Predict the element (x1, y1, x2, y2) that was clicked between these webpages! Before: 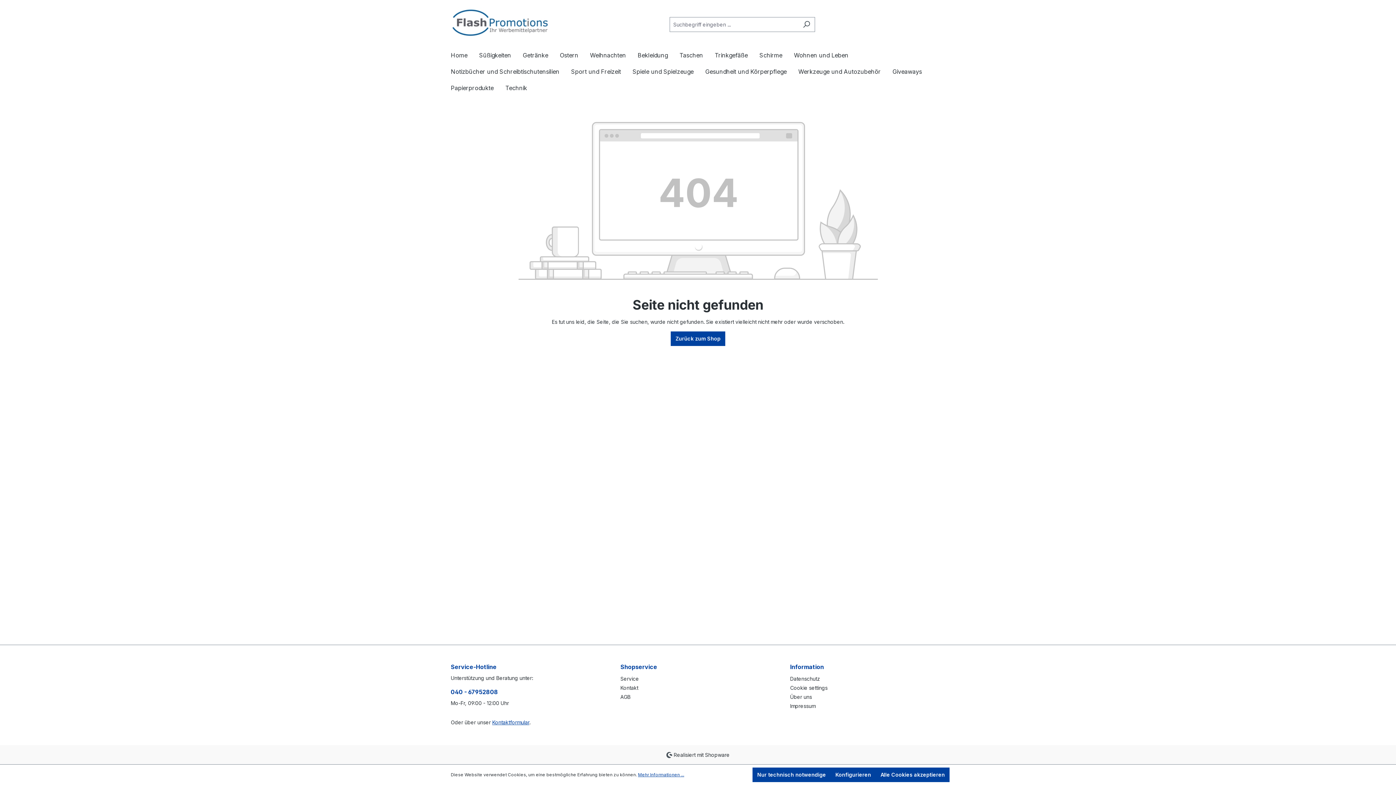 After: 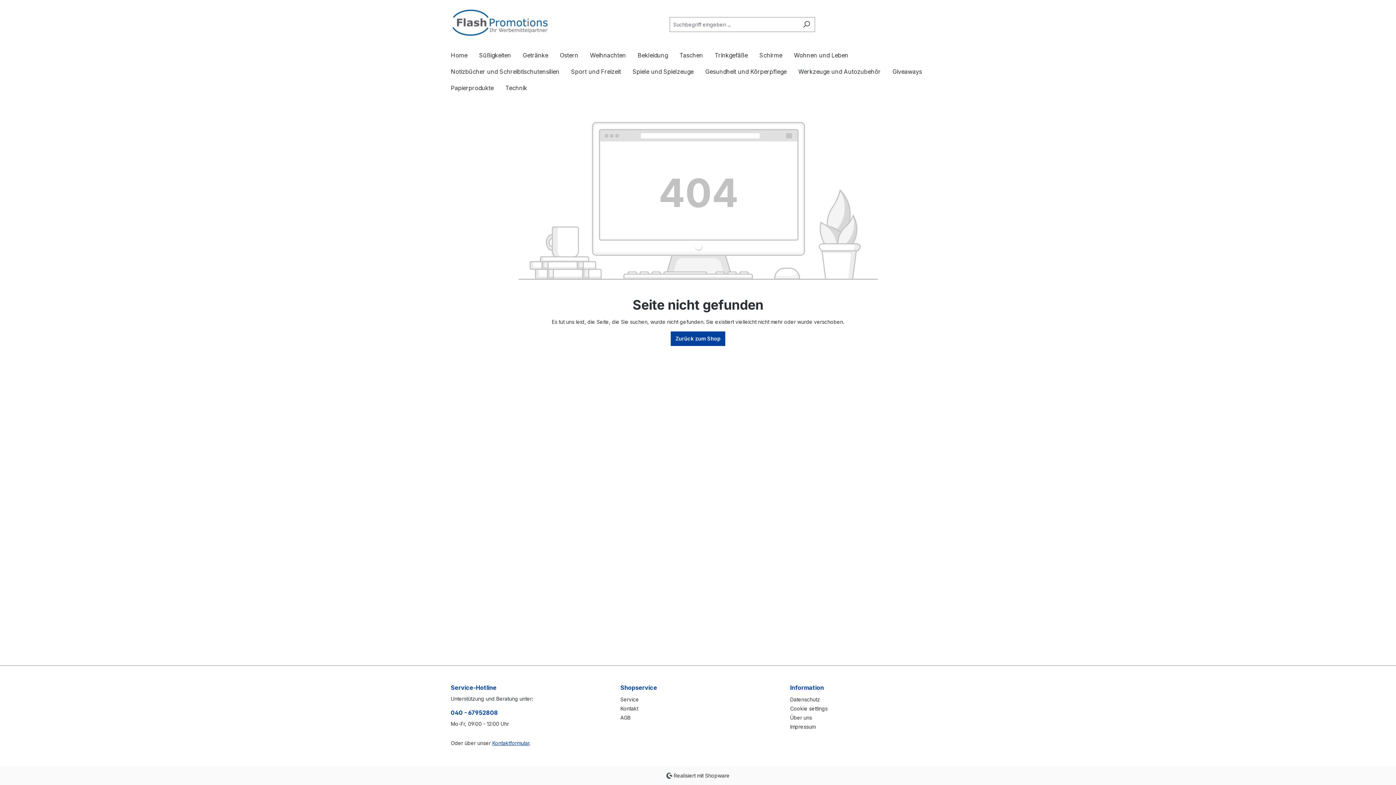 Action: bbox: (876, 768, 949, 782) label: Alle Cookies akzeptieren